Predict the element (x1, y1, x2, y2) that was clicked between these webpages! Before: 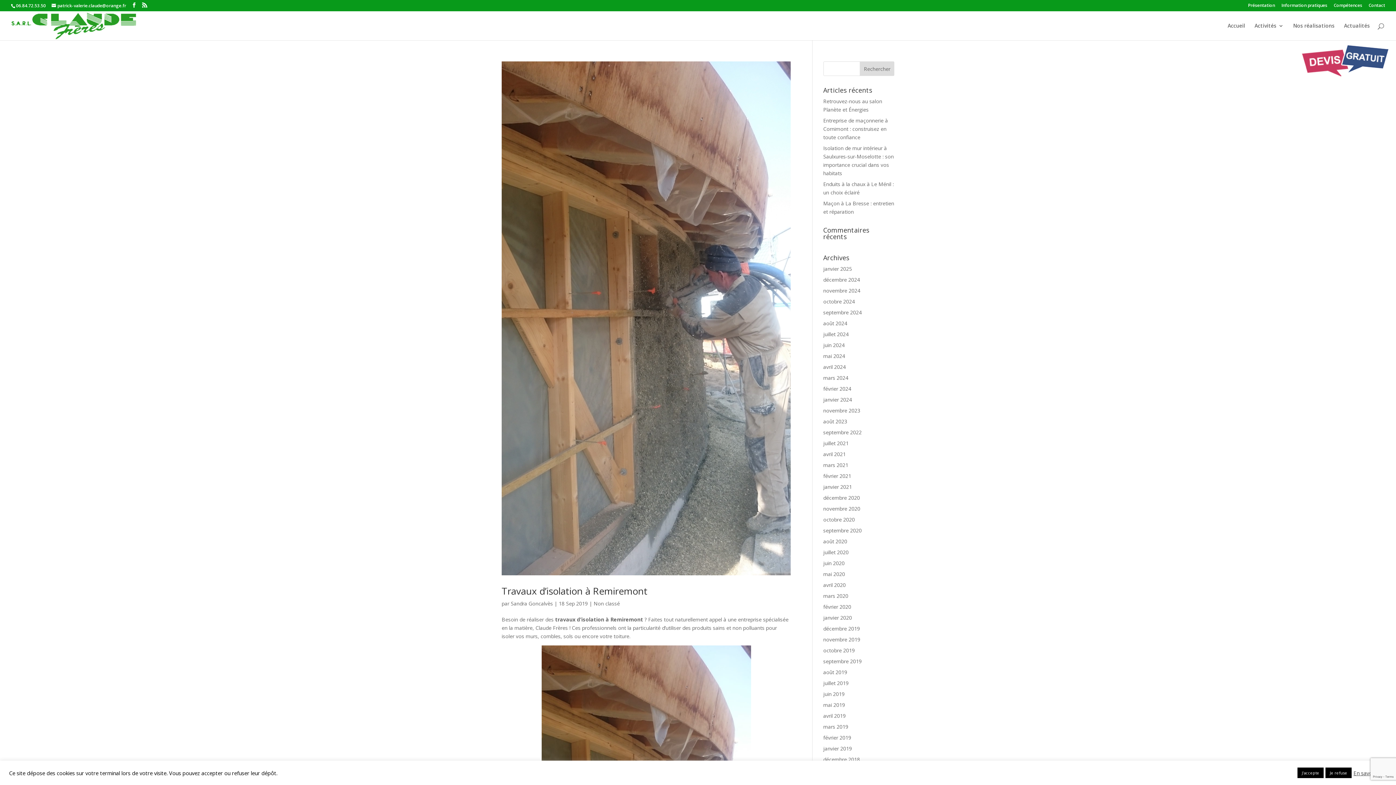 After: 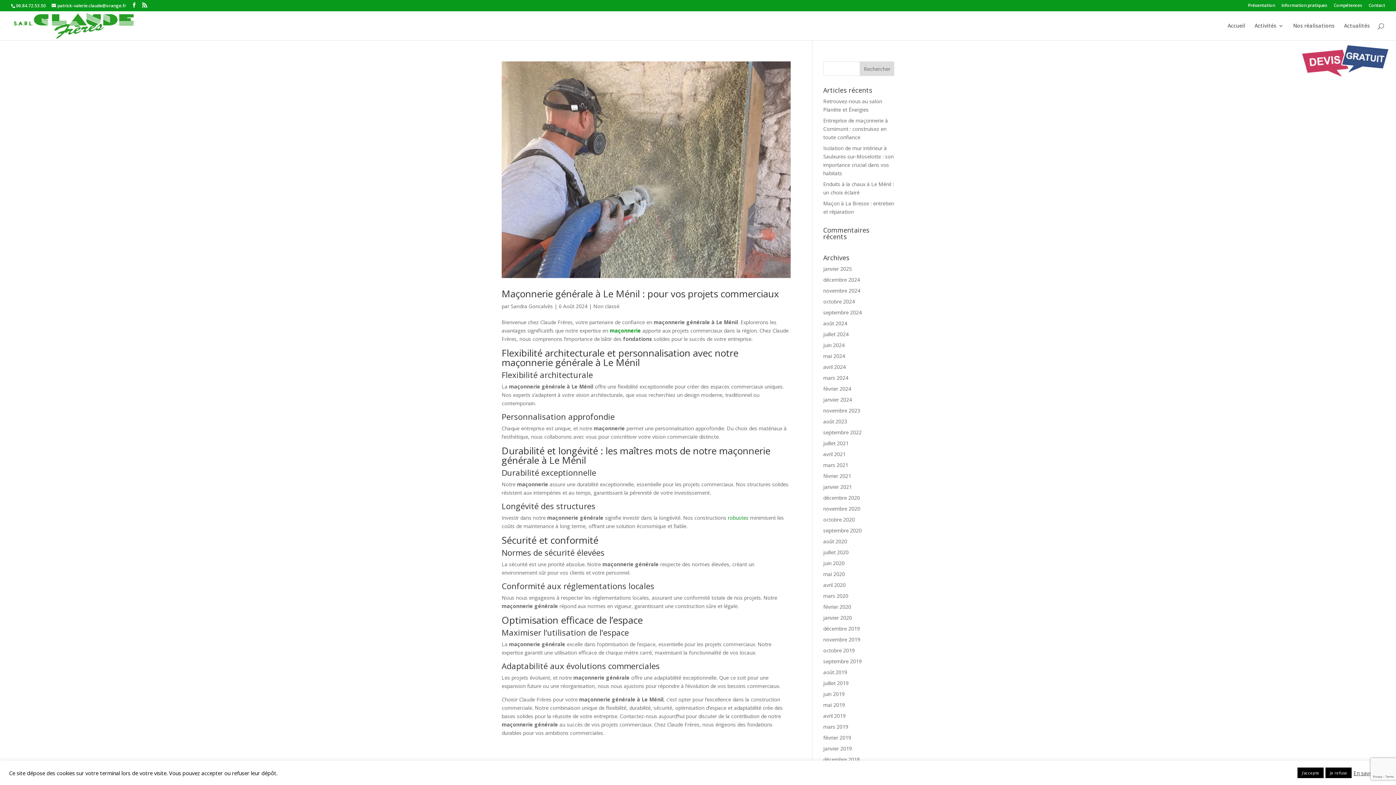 Action: bbox: (823, 320, 847, 326) label: août 2024